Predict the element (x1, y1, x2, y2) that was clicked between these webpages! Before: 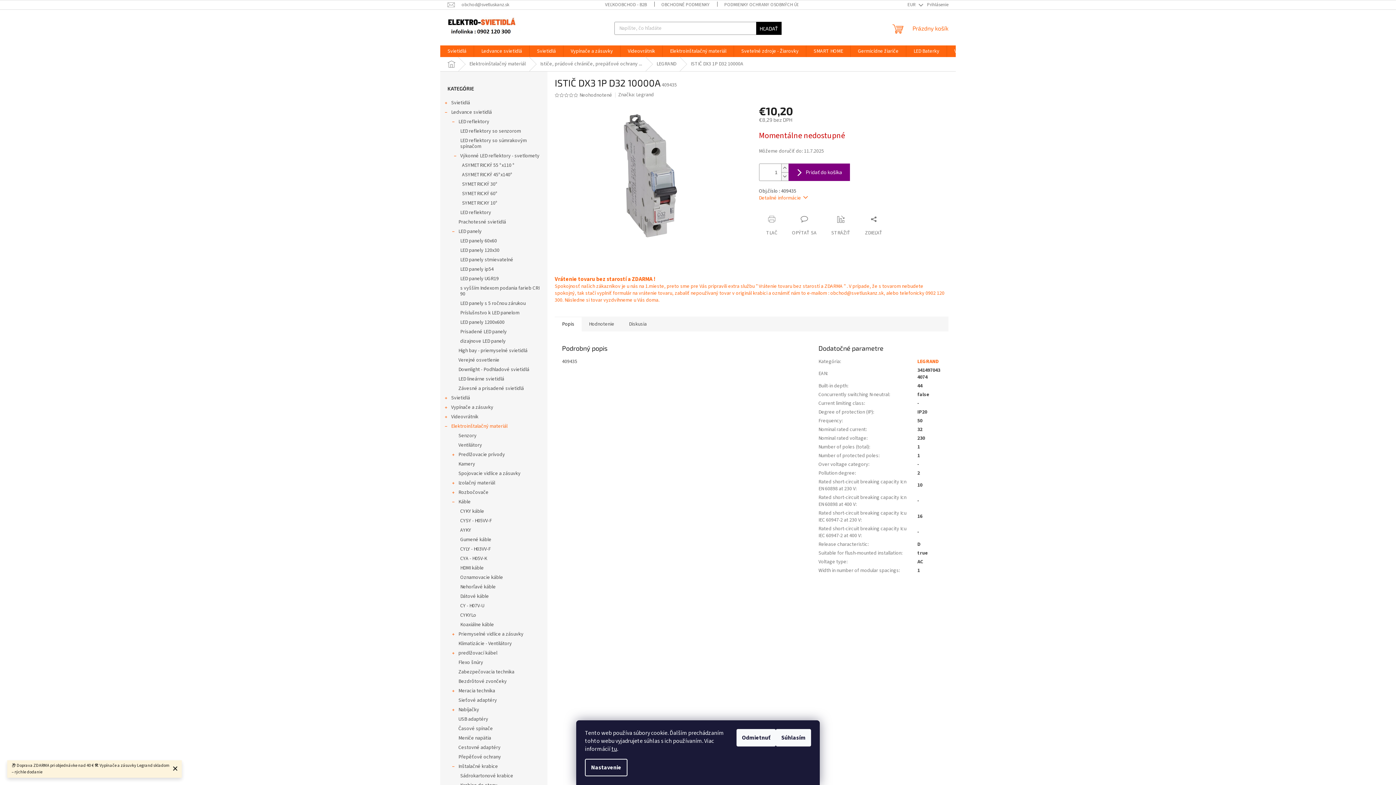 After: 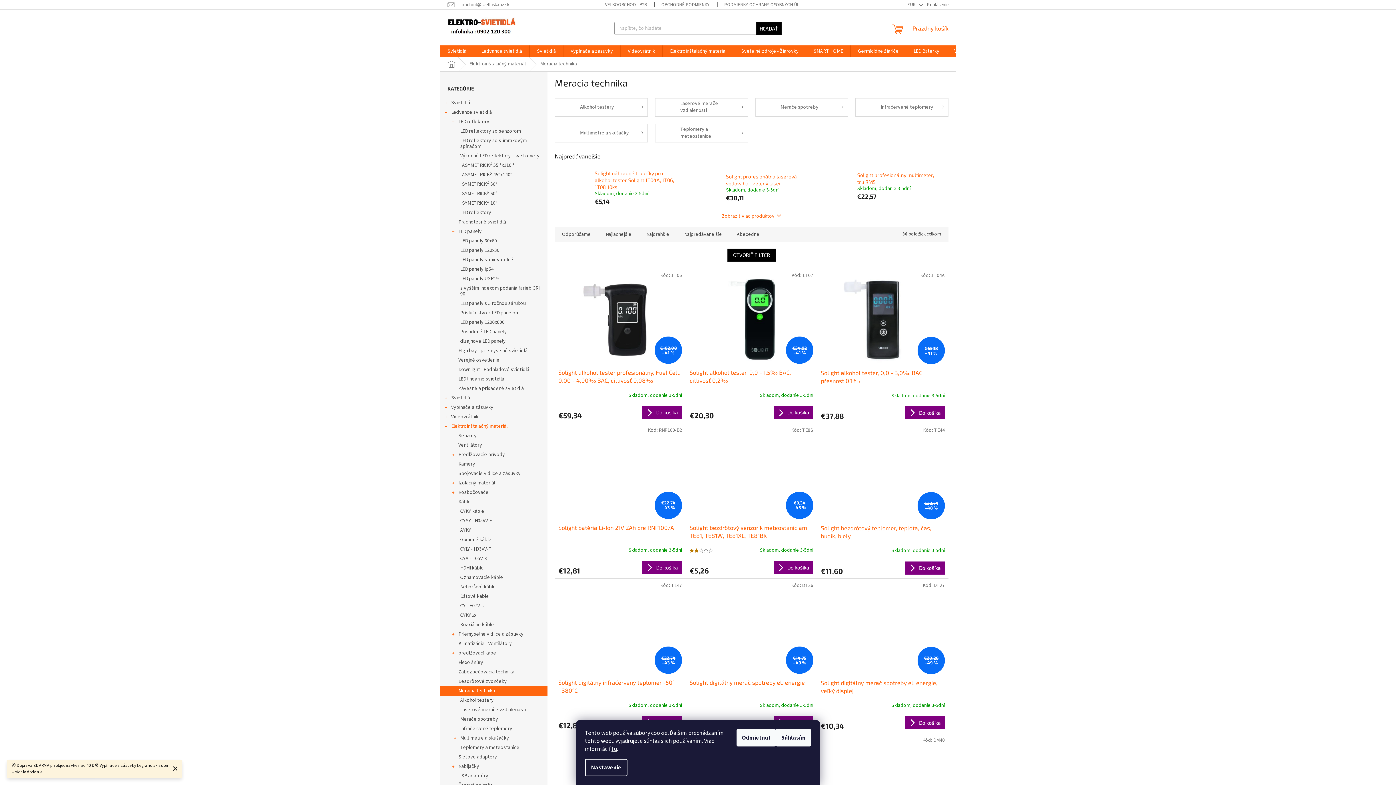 Action: label: Meracia technika
  bbox: (440, 686, 547, 696)